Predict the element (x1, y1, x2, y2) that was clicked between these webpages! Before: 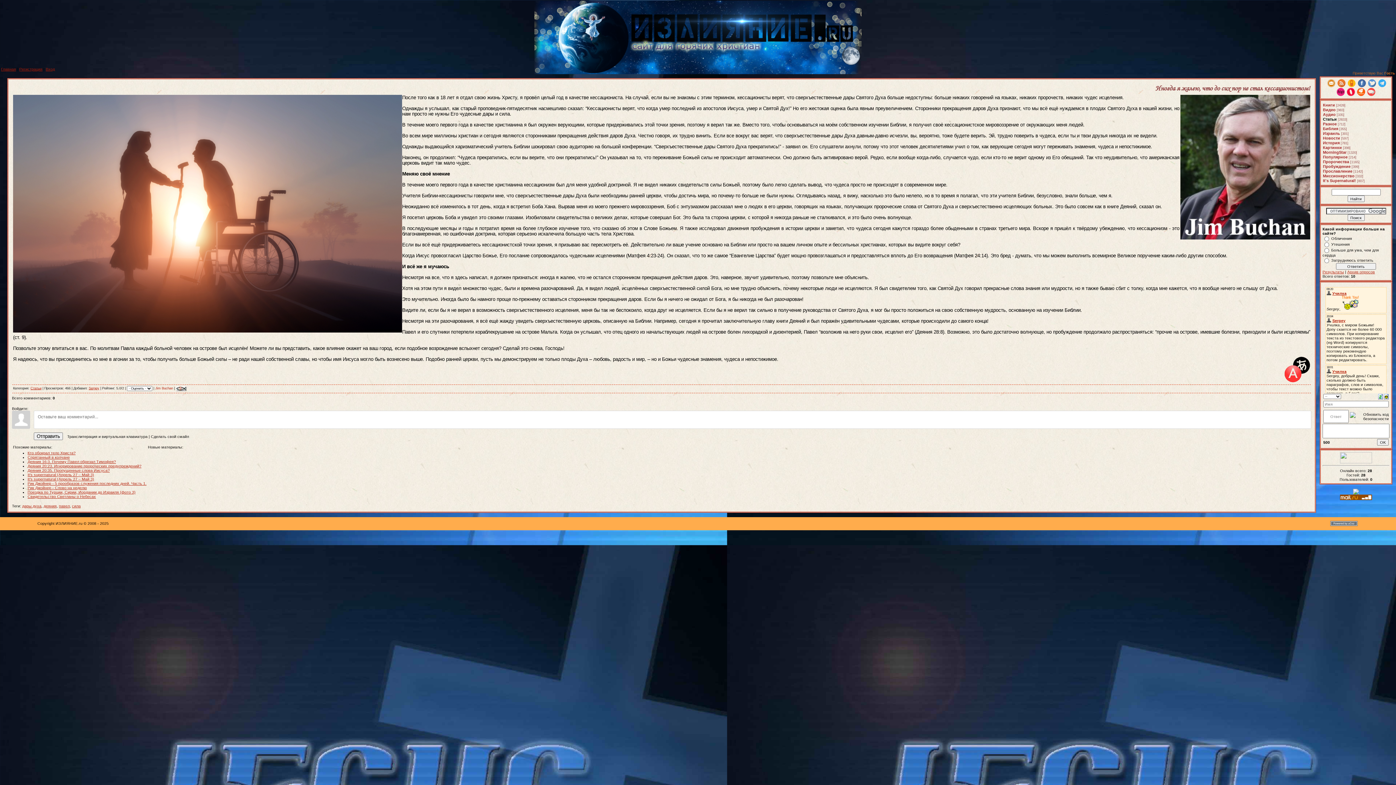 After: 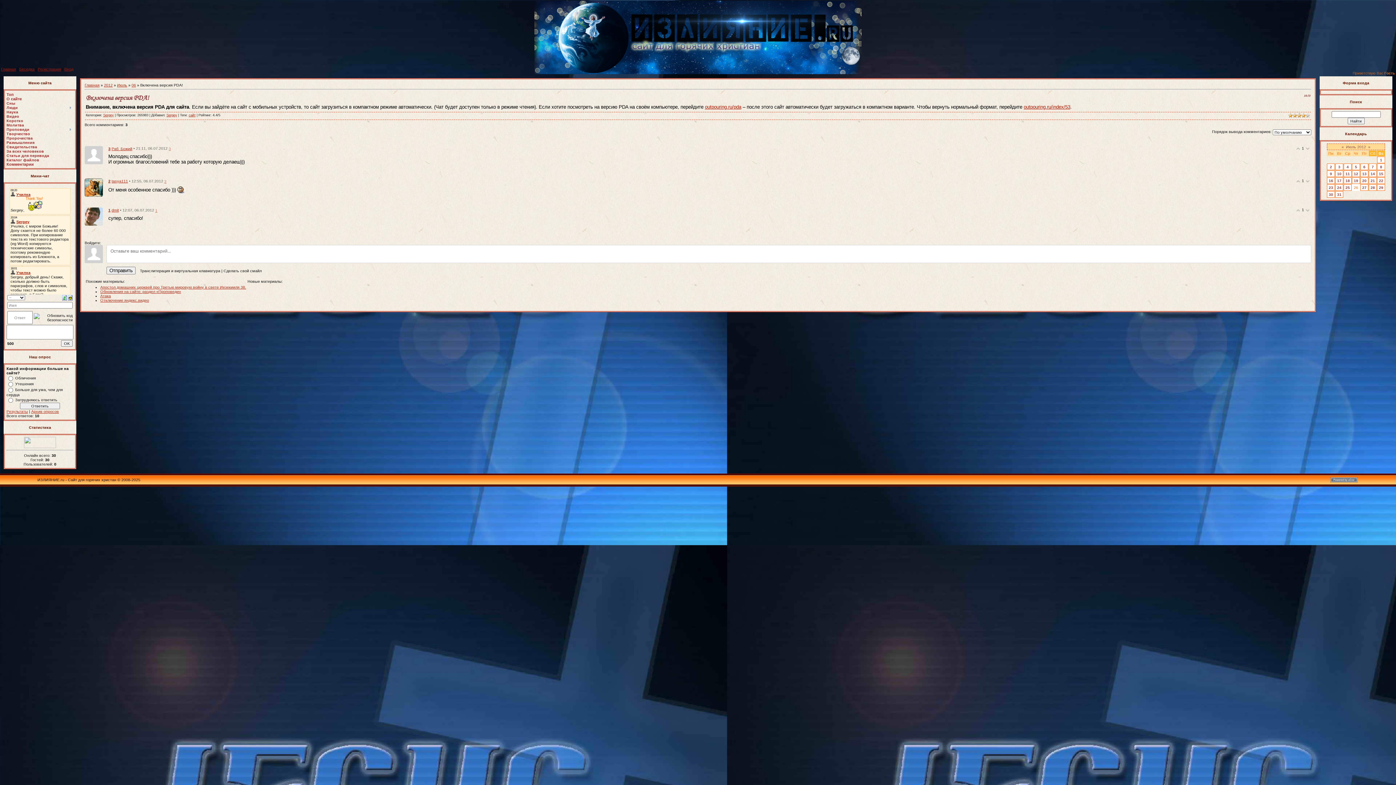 Action: bbox: (1347, 83, 1355, 88)